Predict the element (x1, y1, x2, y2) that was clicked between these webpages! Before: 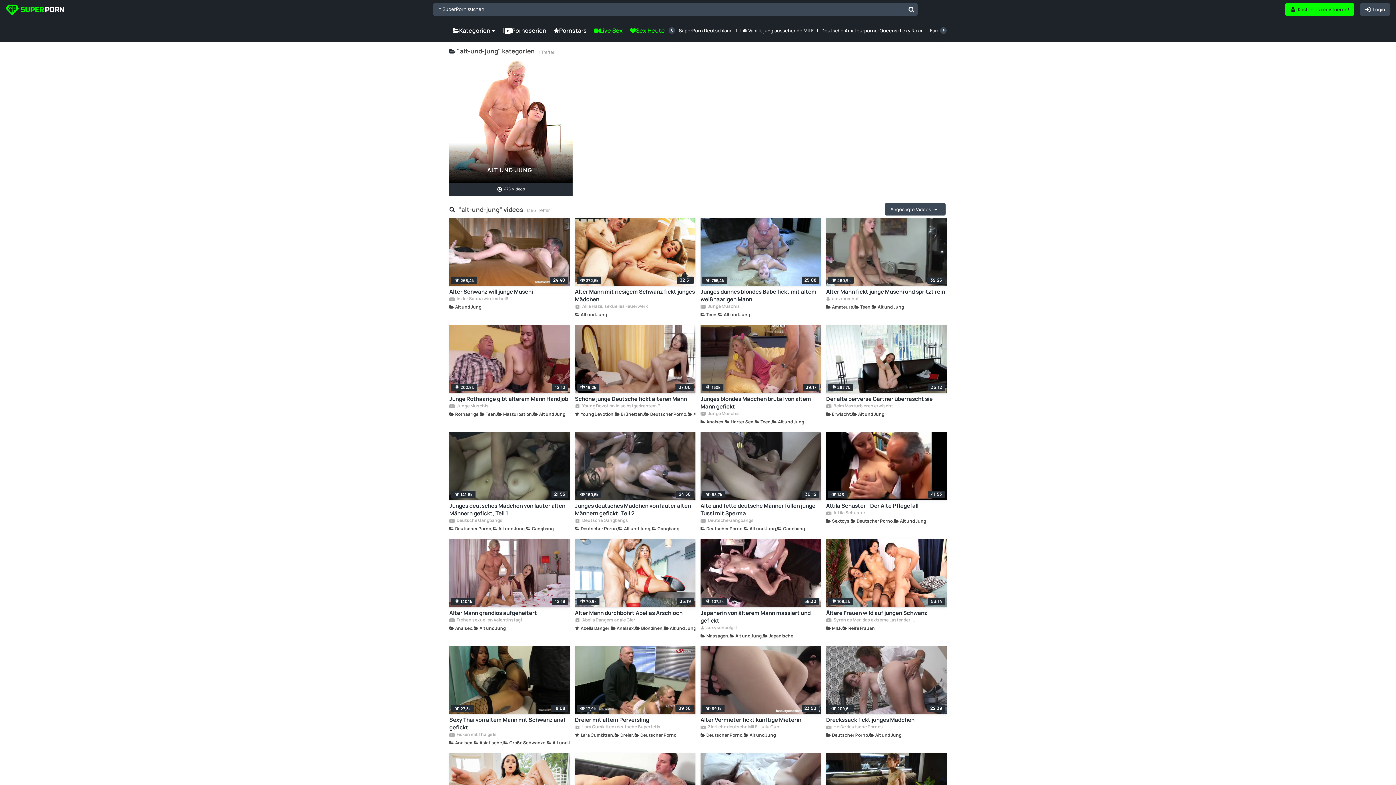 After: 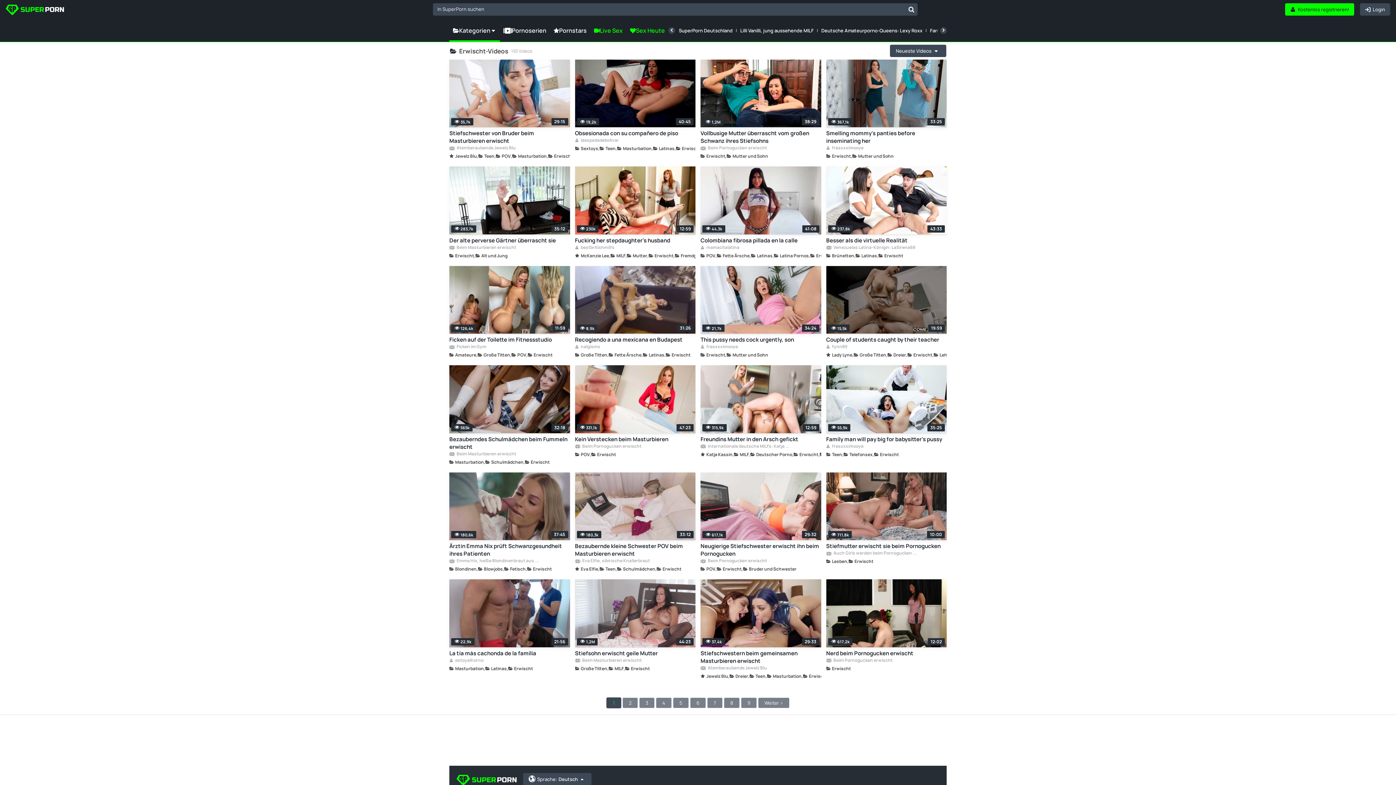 Action: label: Erwischt bbox: (826, 411, 852, 417)